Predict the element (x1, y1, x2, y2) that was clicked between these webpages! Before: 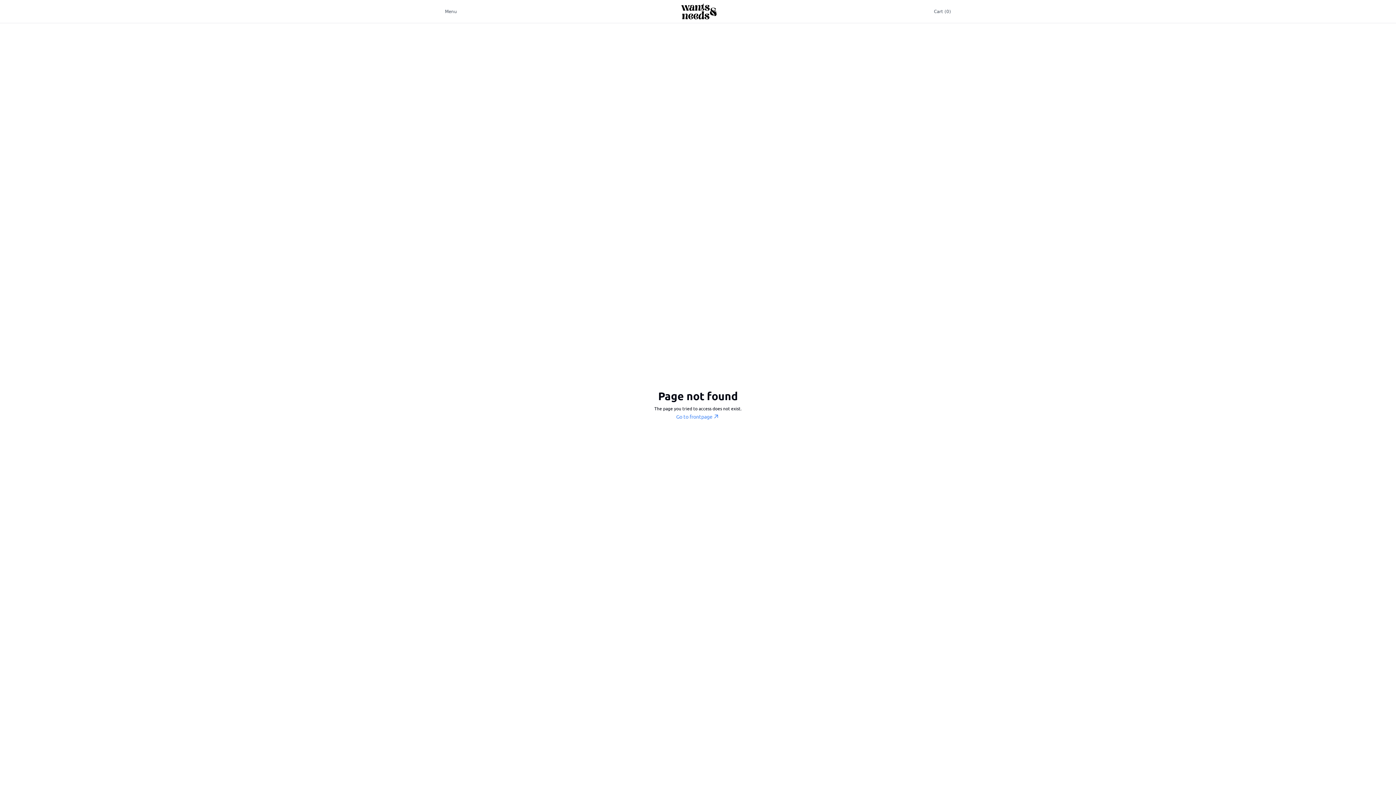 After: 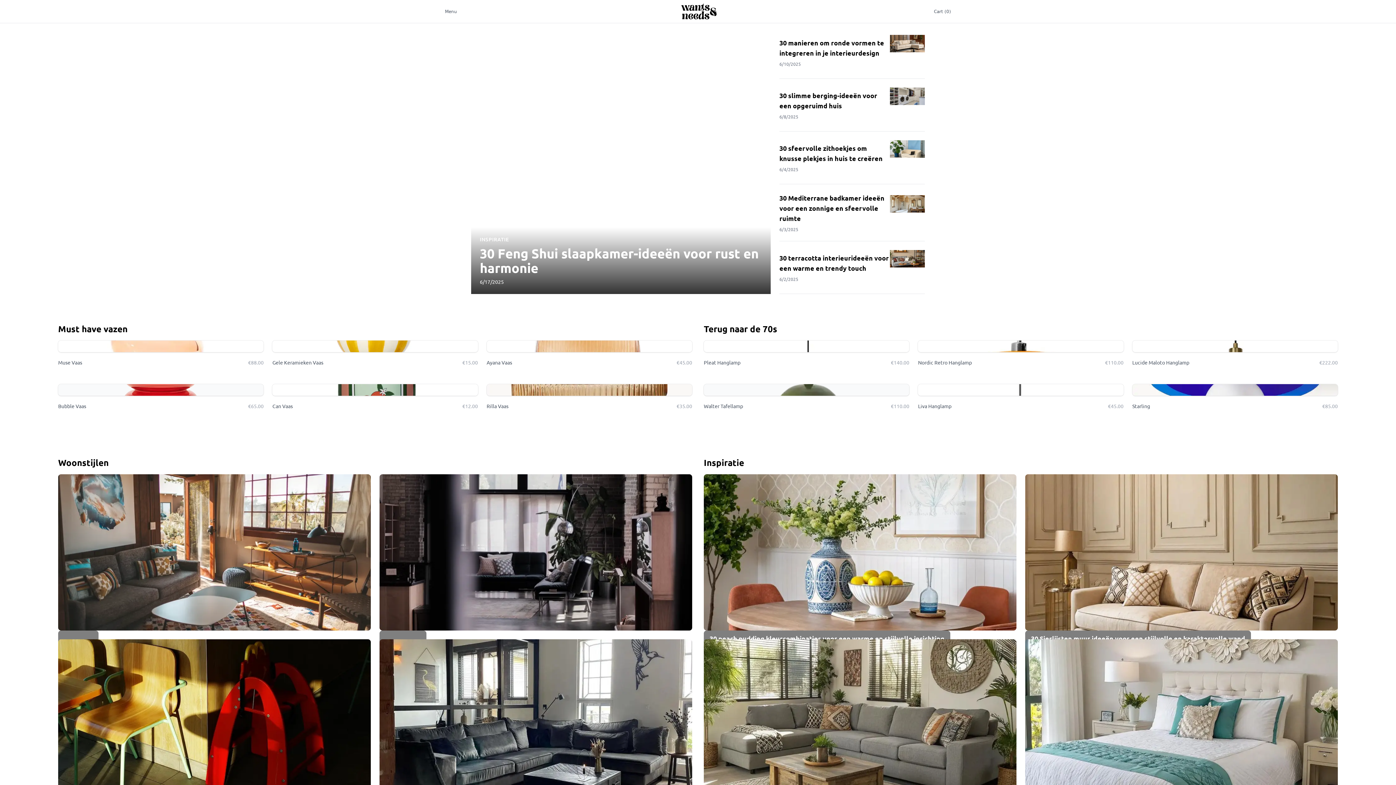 Action: bbox: (675, -15, 720, 38)